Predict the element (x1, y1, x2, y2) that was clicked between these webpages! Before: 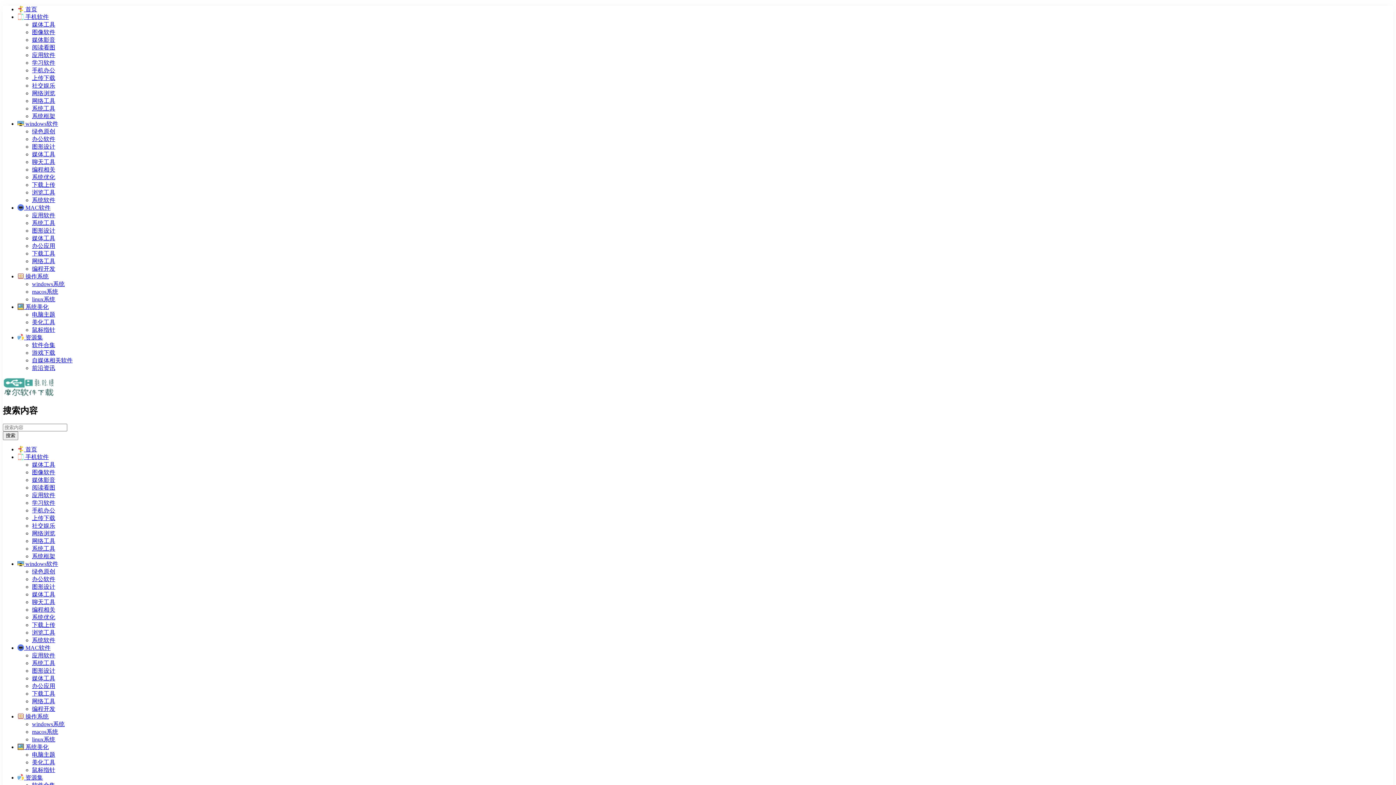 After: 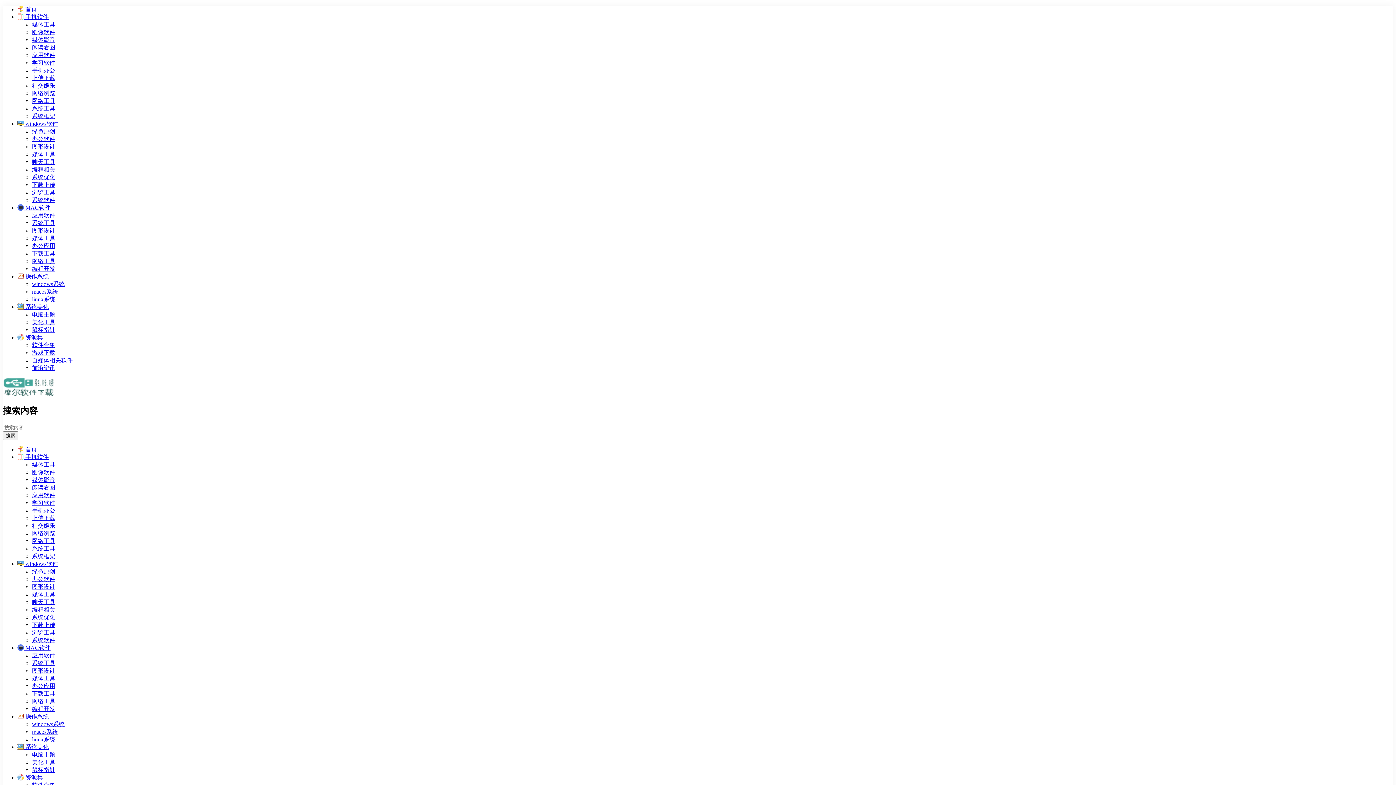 Action: bbox: (32, 197, 55, 203) label: 系统软件